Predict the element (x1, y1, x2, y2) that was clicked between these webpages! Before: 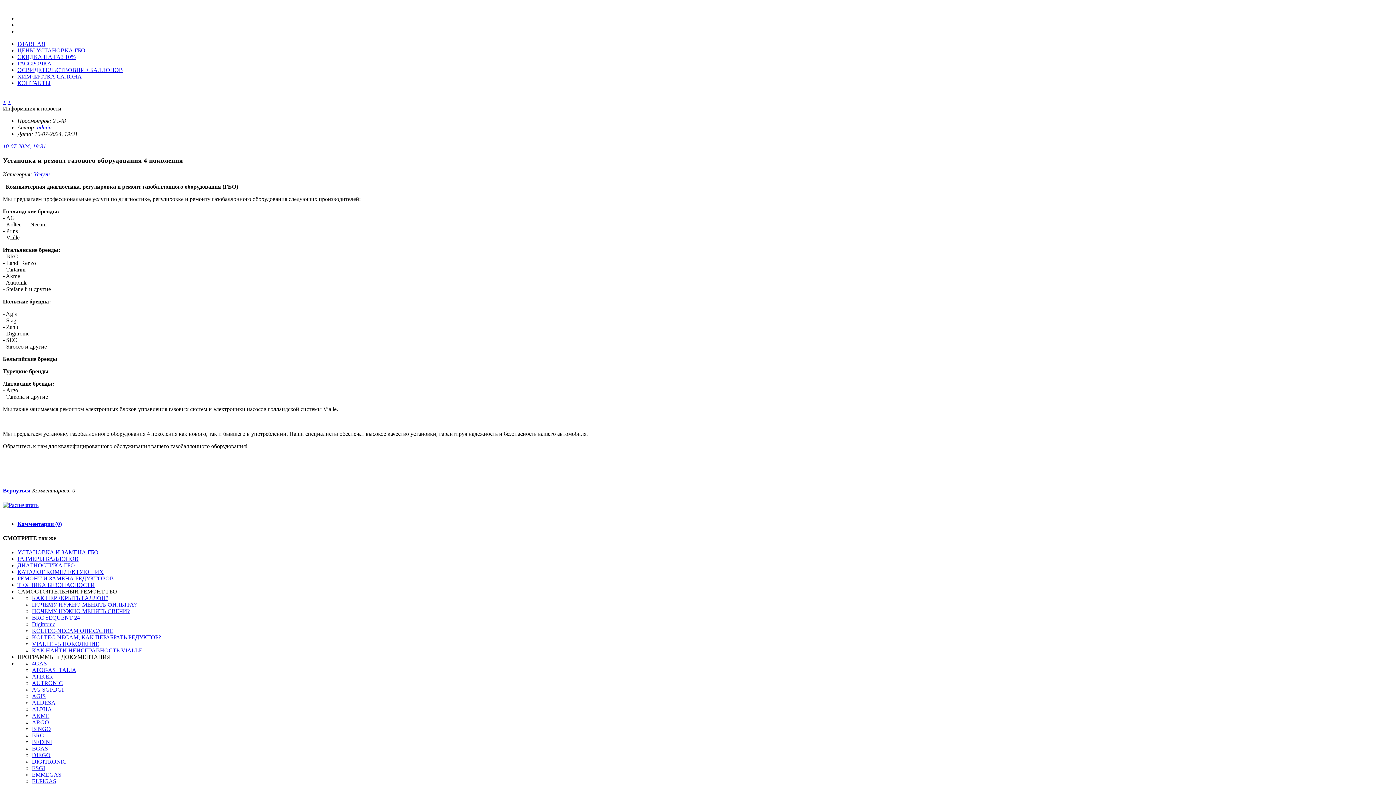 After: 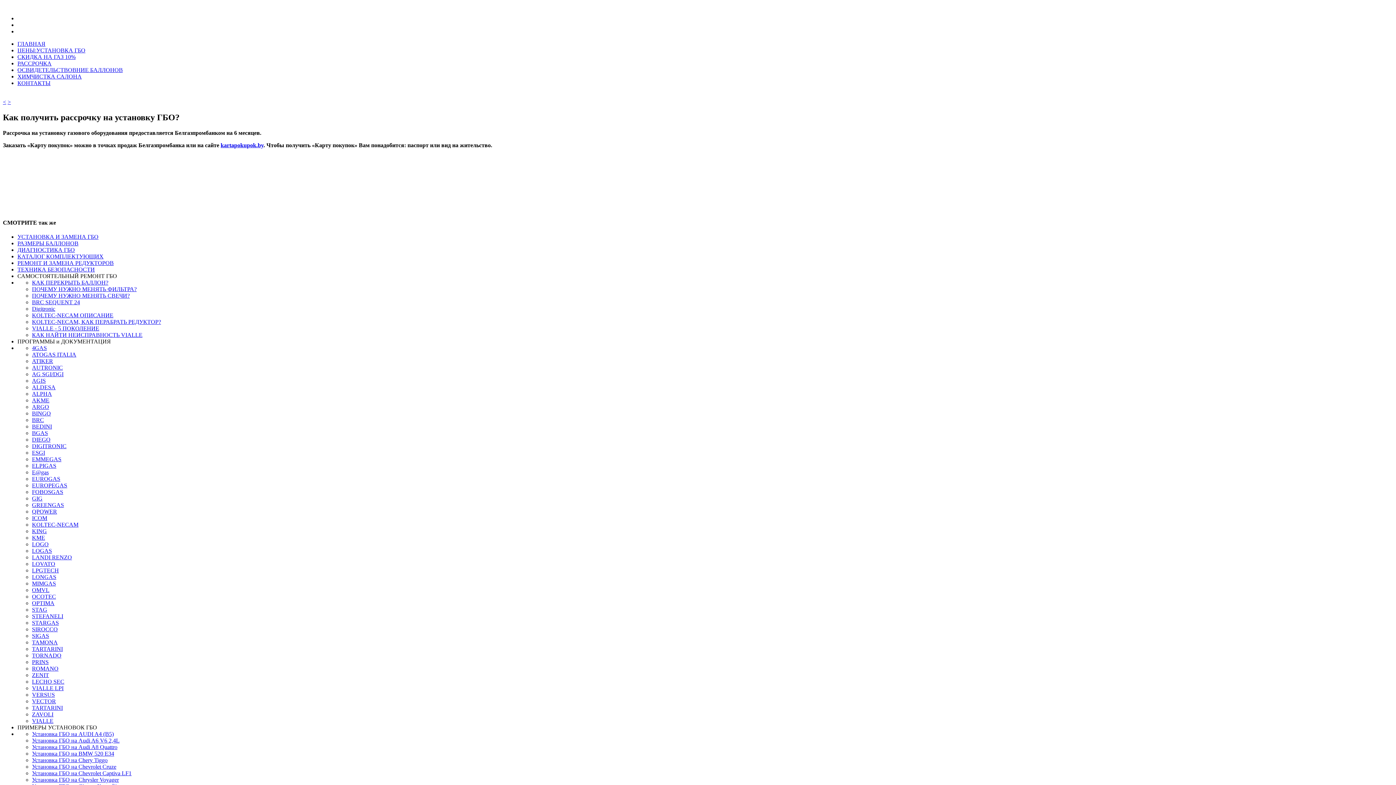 Action: label: РАССРОЧКА bbox: (17, 60, 51, 66)